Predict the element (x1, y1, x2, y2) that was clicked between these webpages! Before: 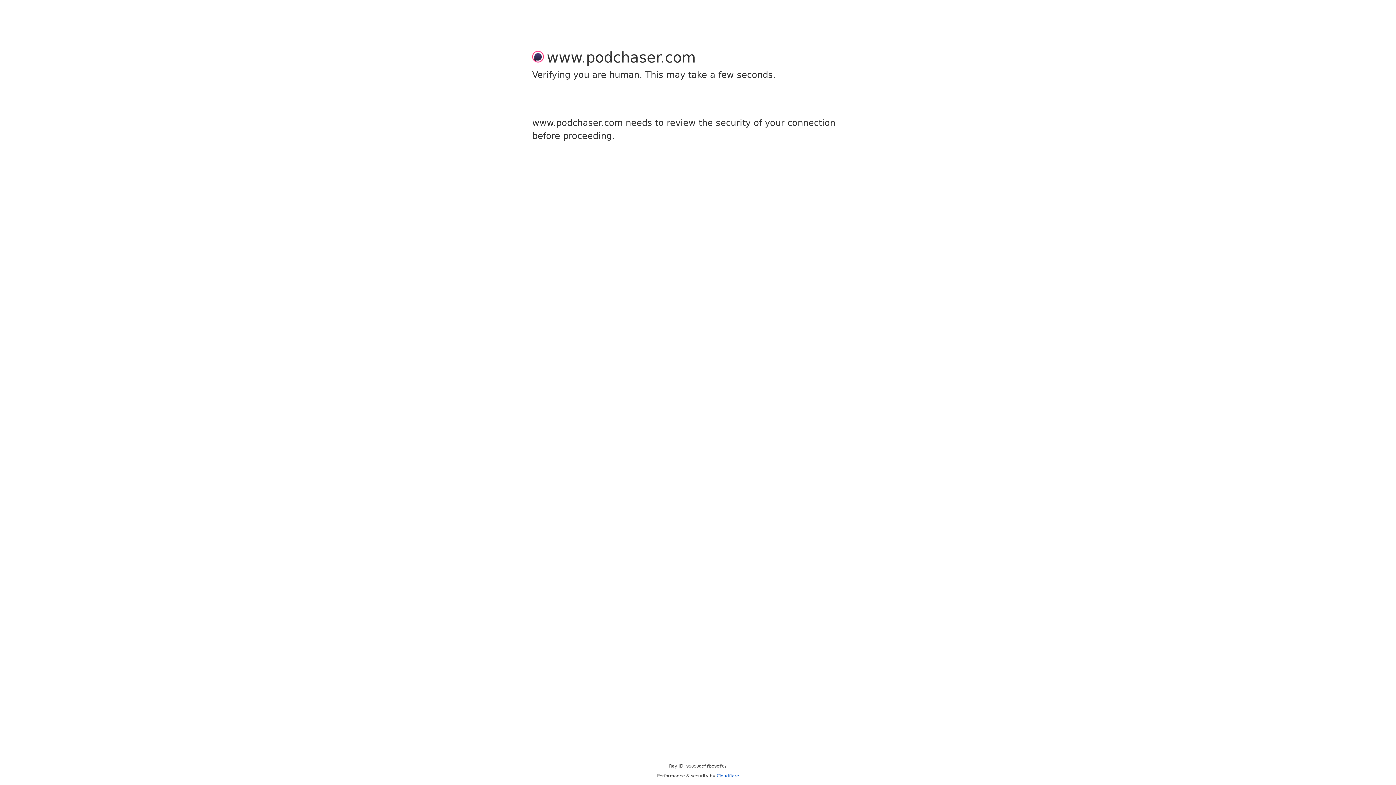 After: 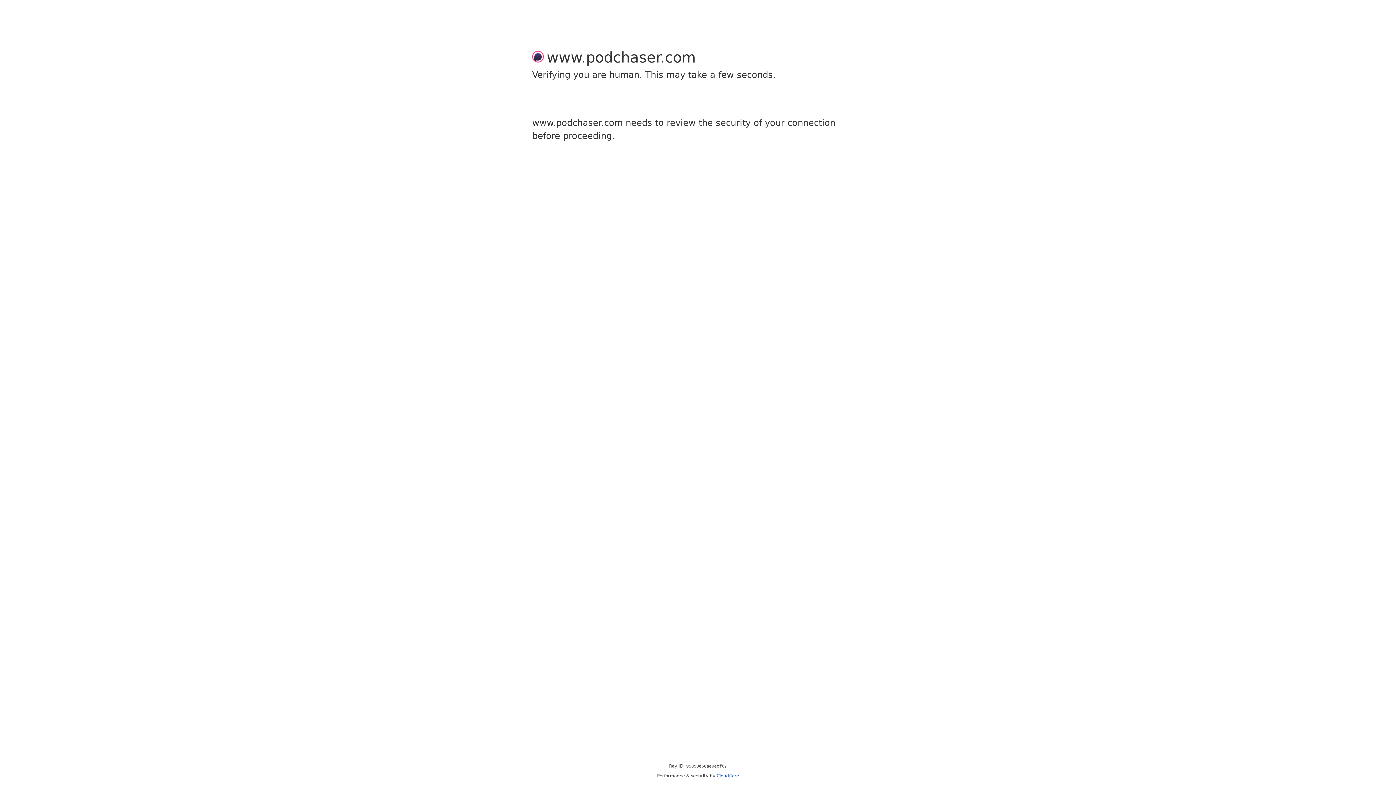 Action: label: Cloudflare bbox: (716, 773, 739, 778)